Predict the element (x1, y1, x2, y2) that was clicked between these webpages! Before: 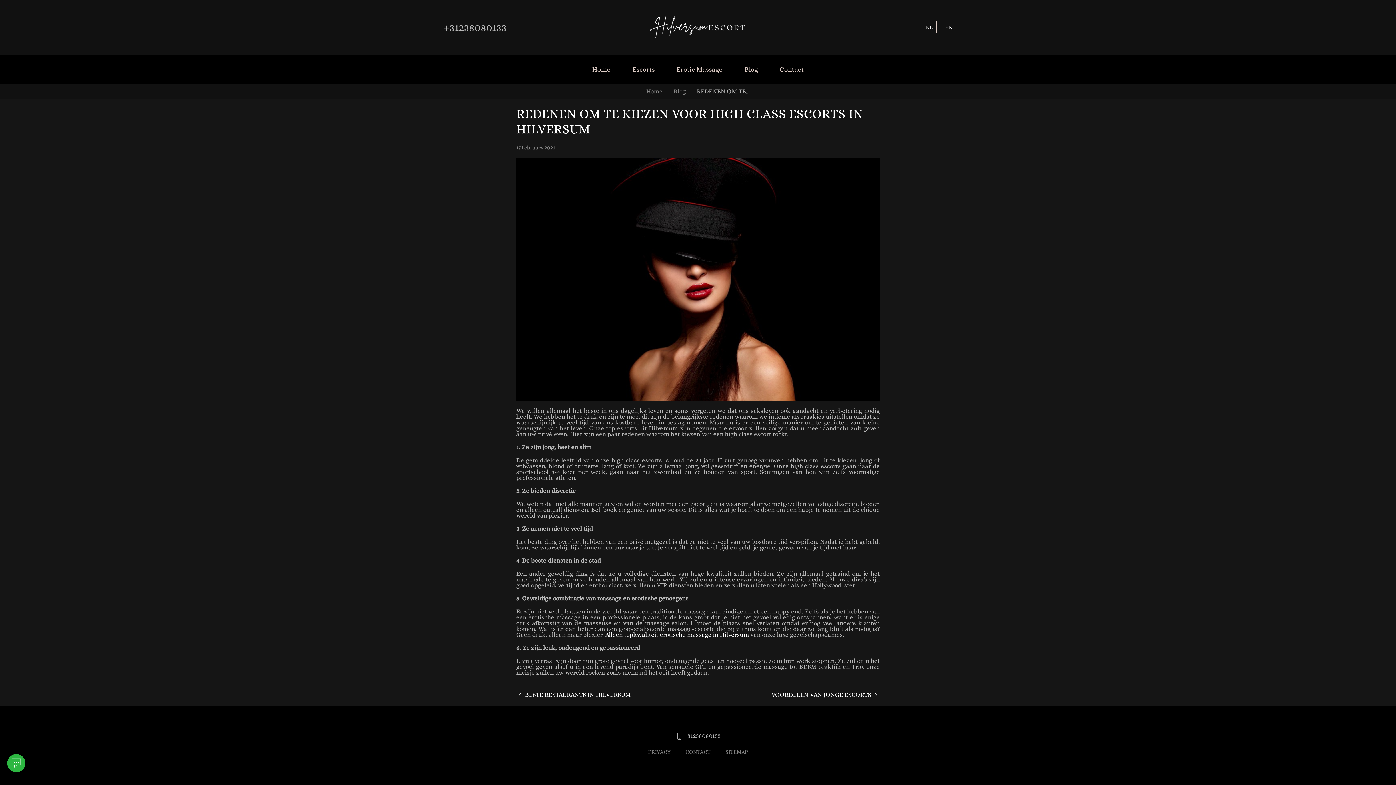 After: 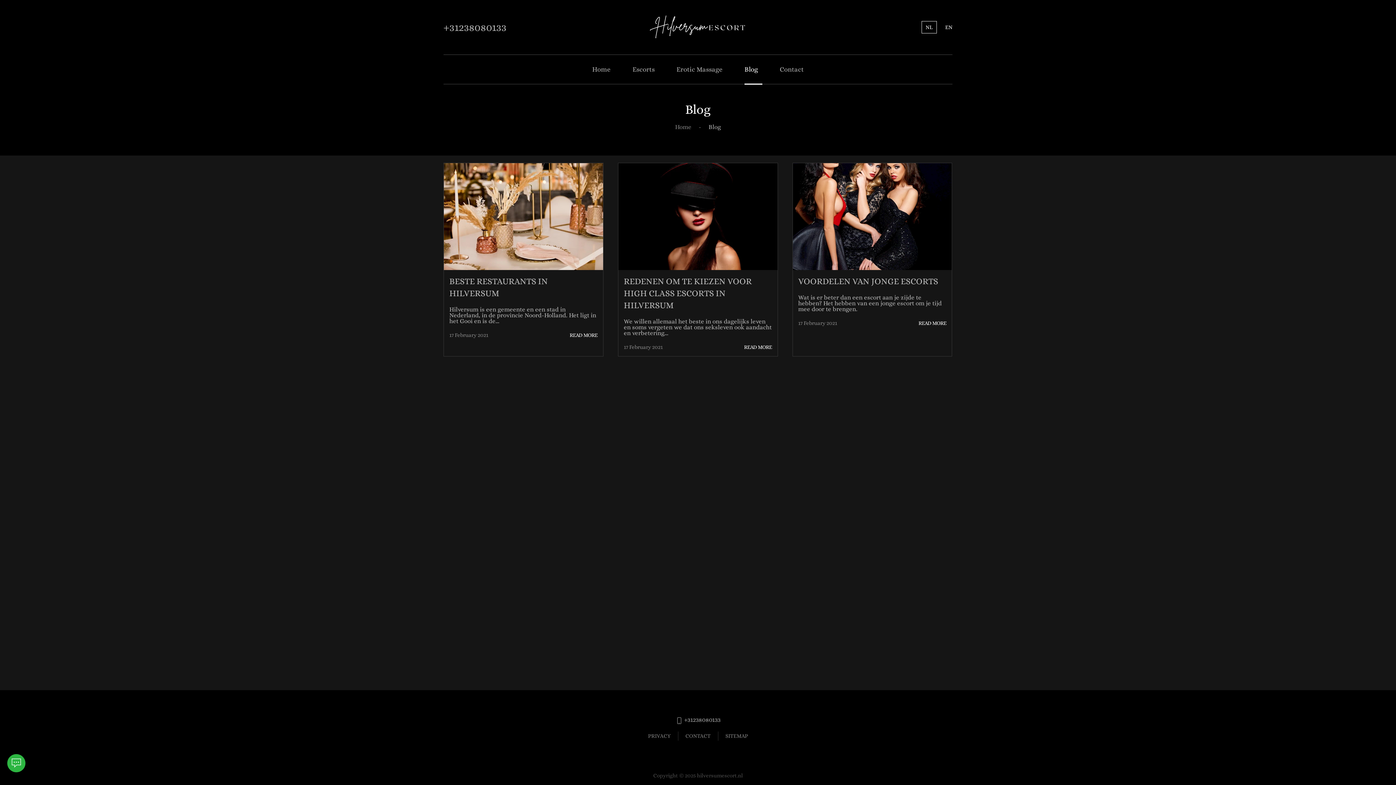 Action: label: Blog bbox: (673, 88, 686, 94)